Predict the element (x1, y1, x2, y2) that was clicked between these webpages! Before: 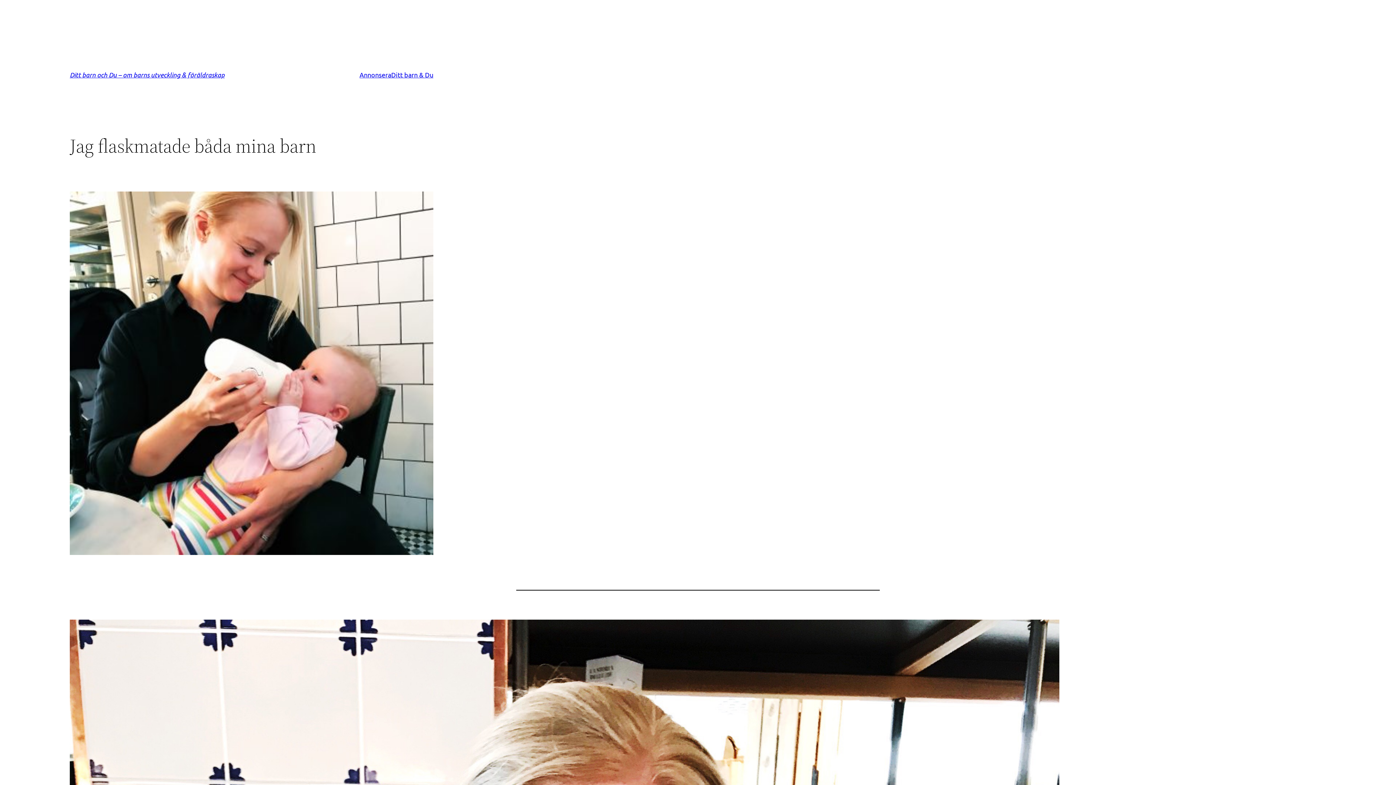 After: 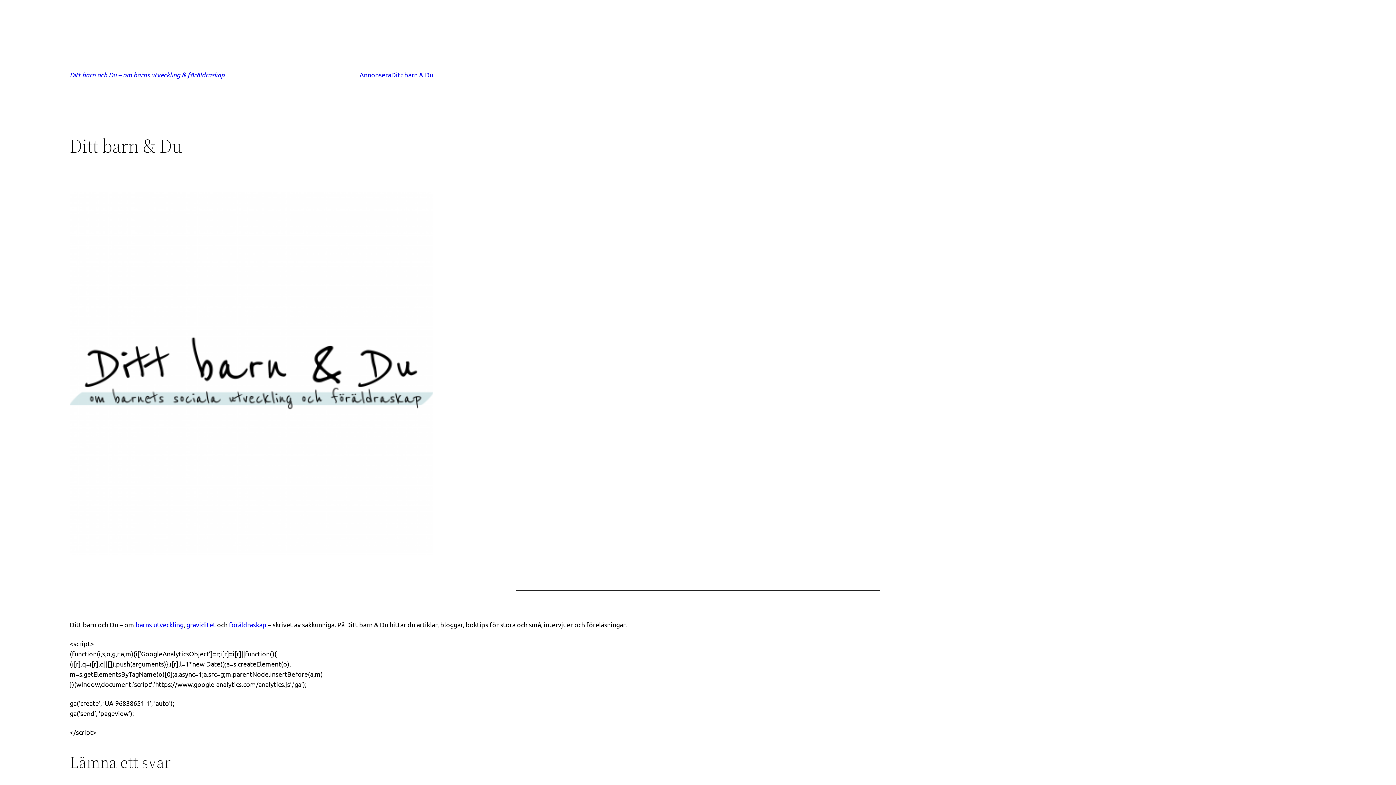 Action: bbox: (69, 70, 224, 78) label: Ditt barn och Du – om barns utveckling & föräldraskap